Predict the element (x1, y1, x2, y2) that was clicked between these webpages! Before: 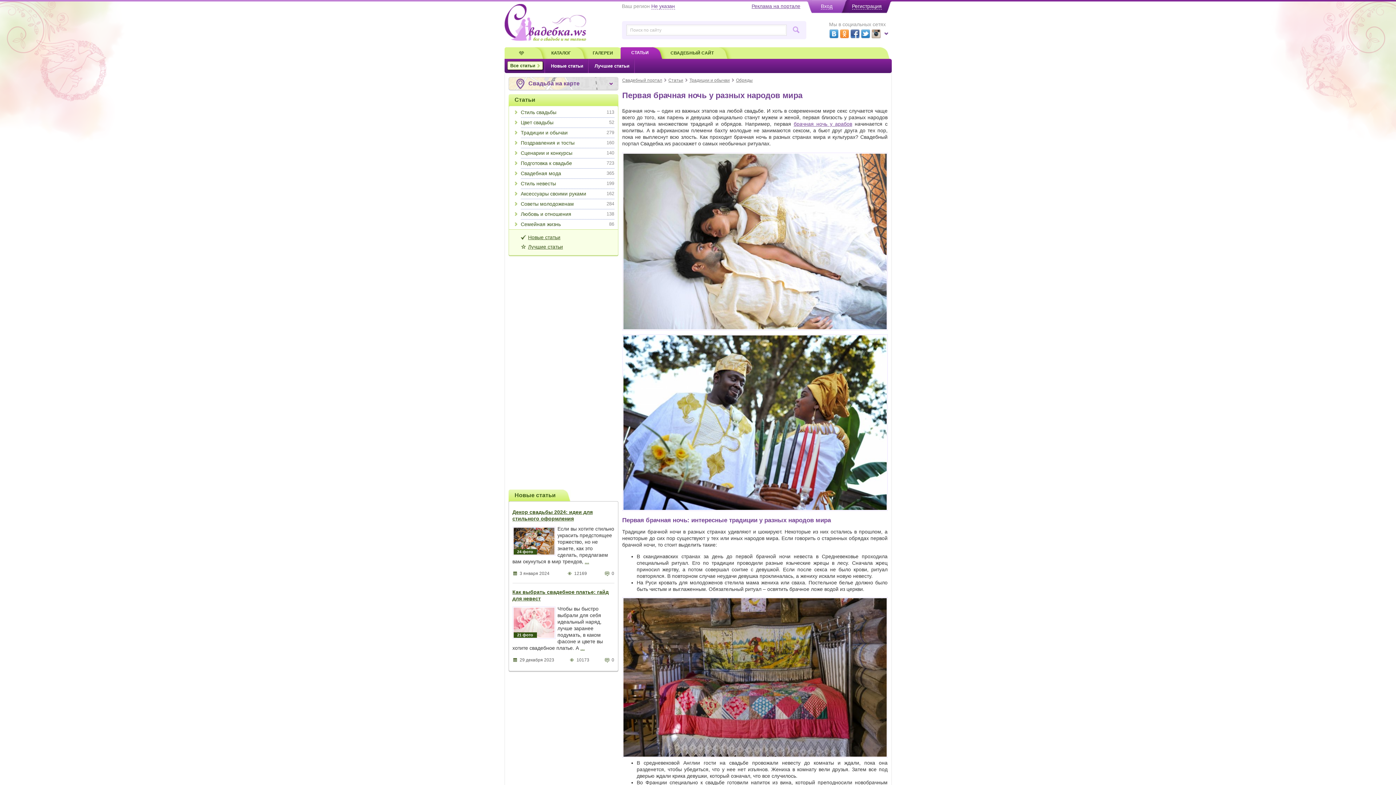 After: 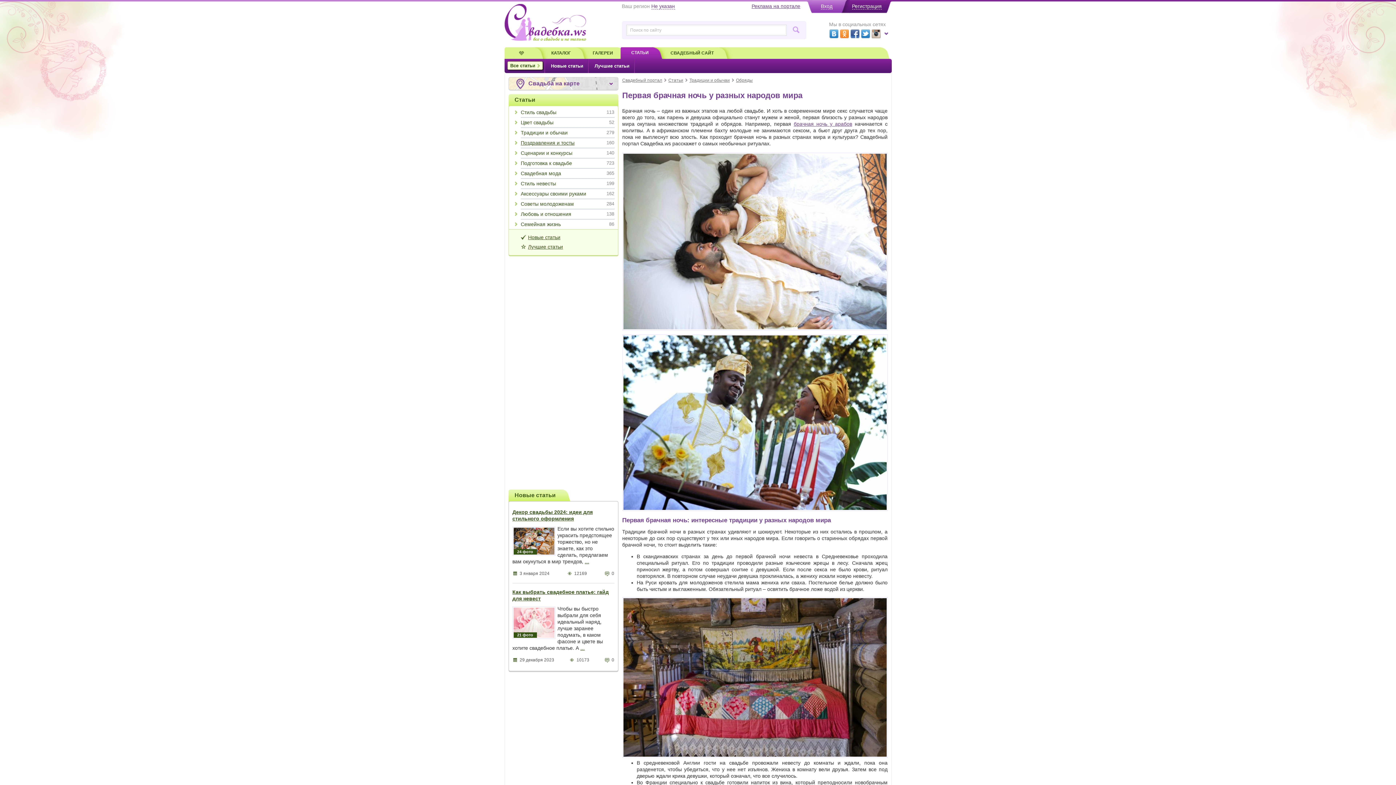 Action: label: 160
Поздравления и тосты bbox: (514, 138, 614, 148)